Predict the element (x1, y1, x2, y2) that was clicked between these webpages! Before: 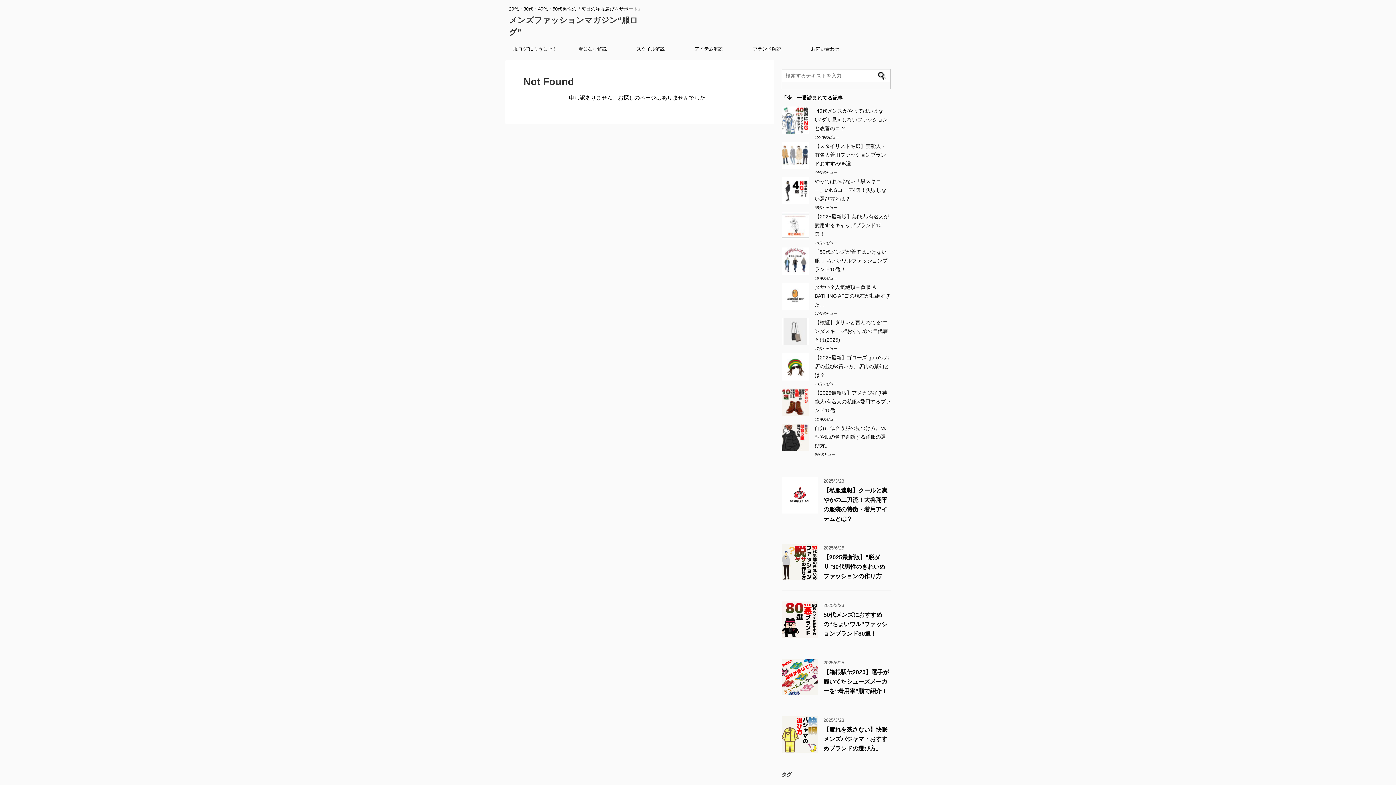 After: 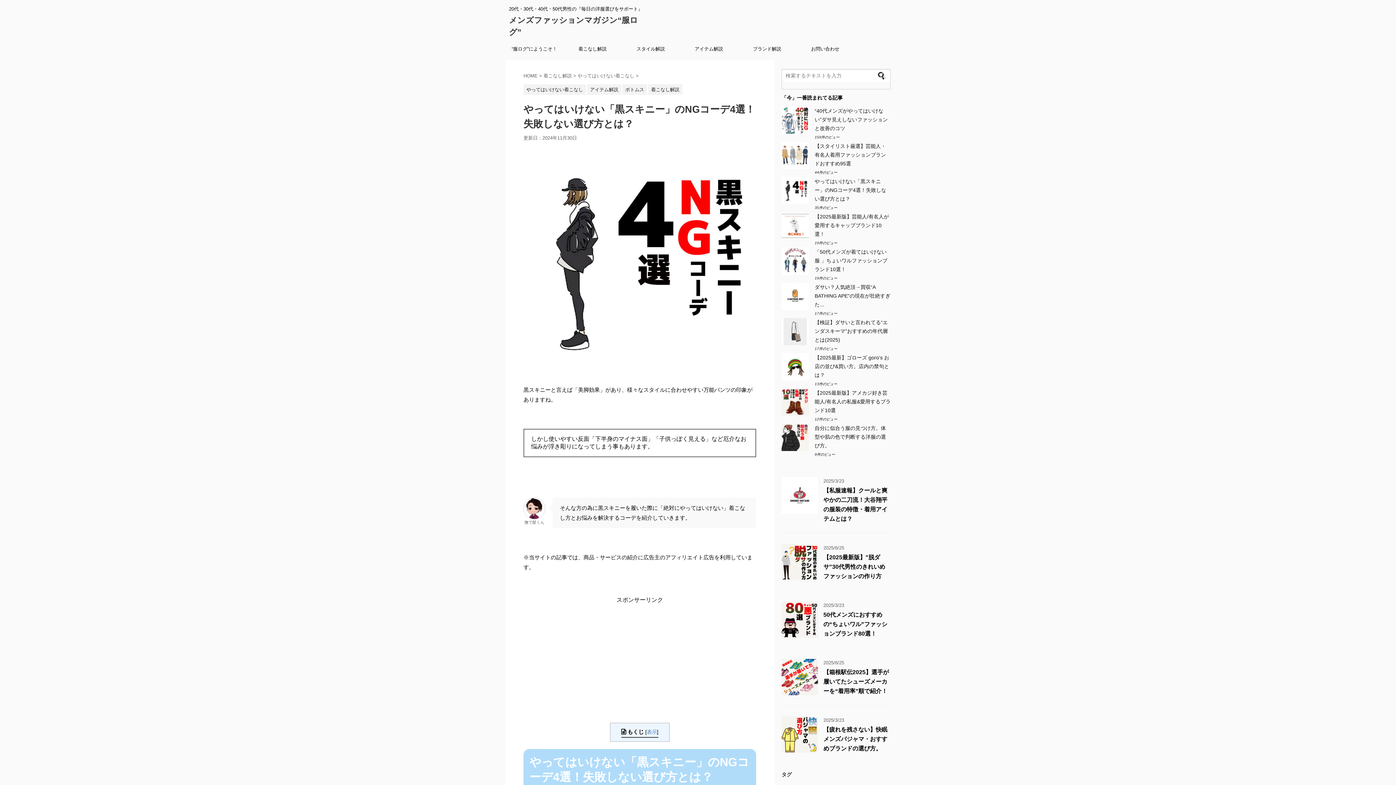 Action: bbox: (814, 178, 886, 201) label: やってはいけない「黒スキニー」のNGコーデ4選！失敗しない選び方とは？